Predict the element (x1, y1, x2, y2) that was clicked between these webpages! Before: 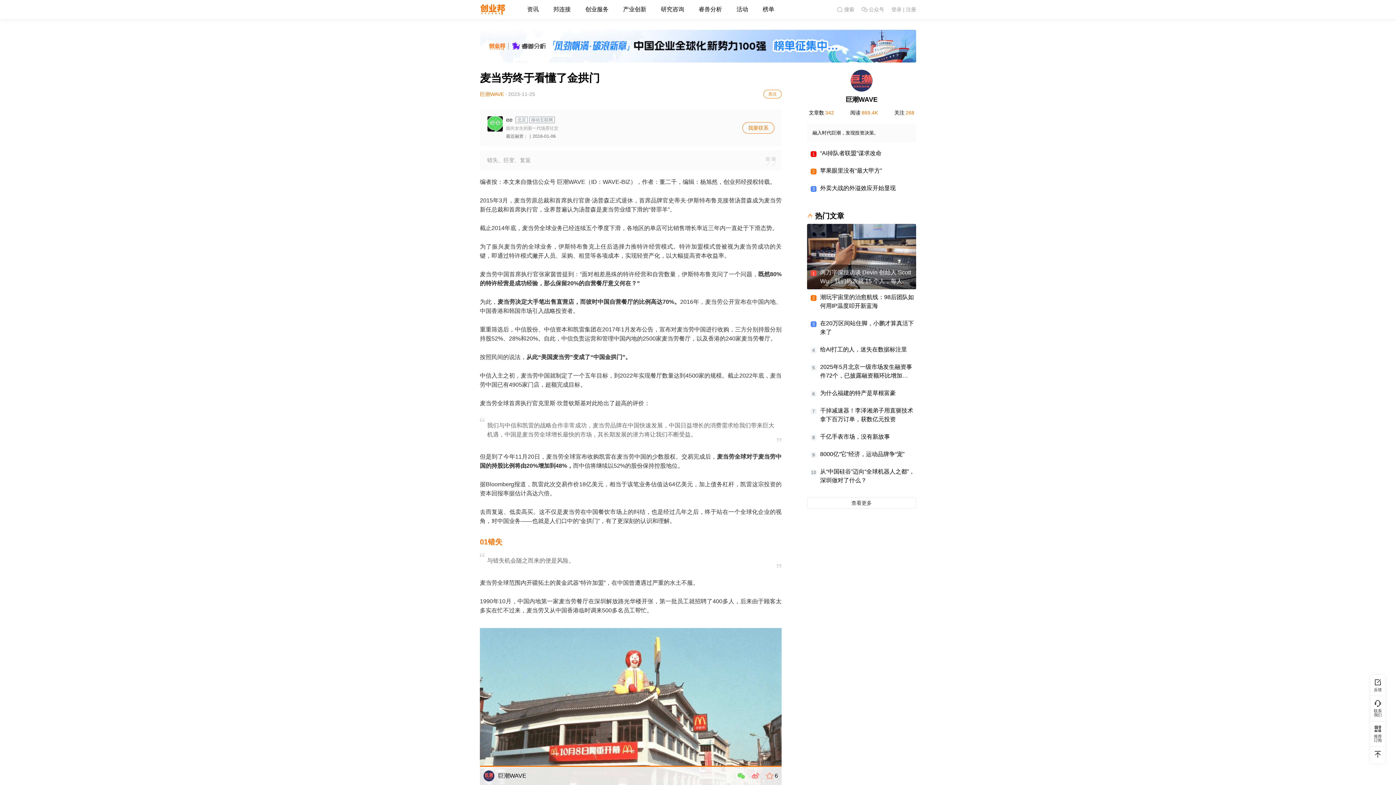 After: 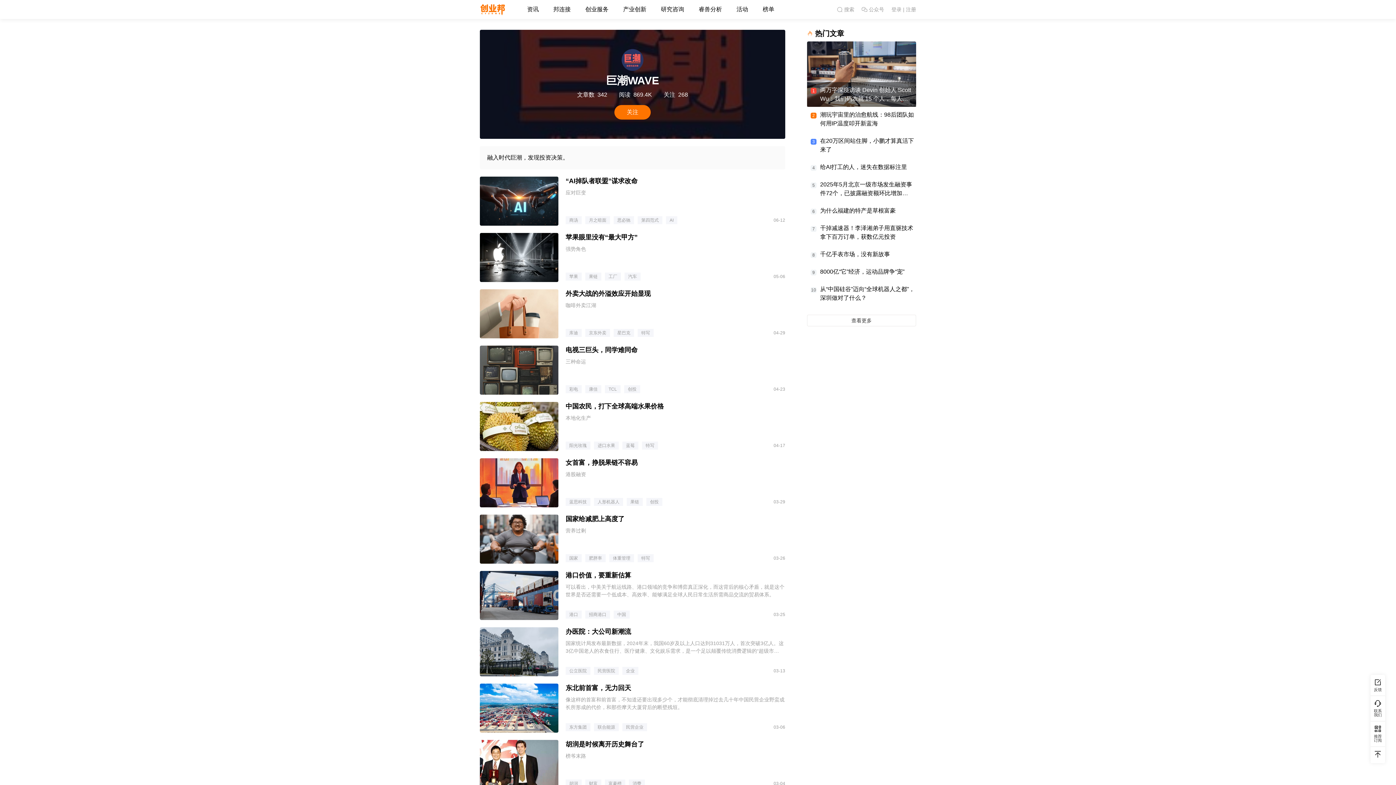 Action: bbox: (480, 90, 504, 98) label: 巨潮WAVE